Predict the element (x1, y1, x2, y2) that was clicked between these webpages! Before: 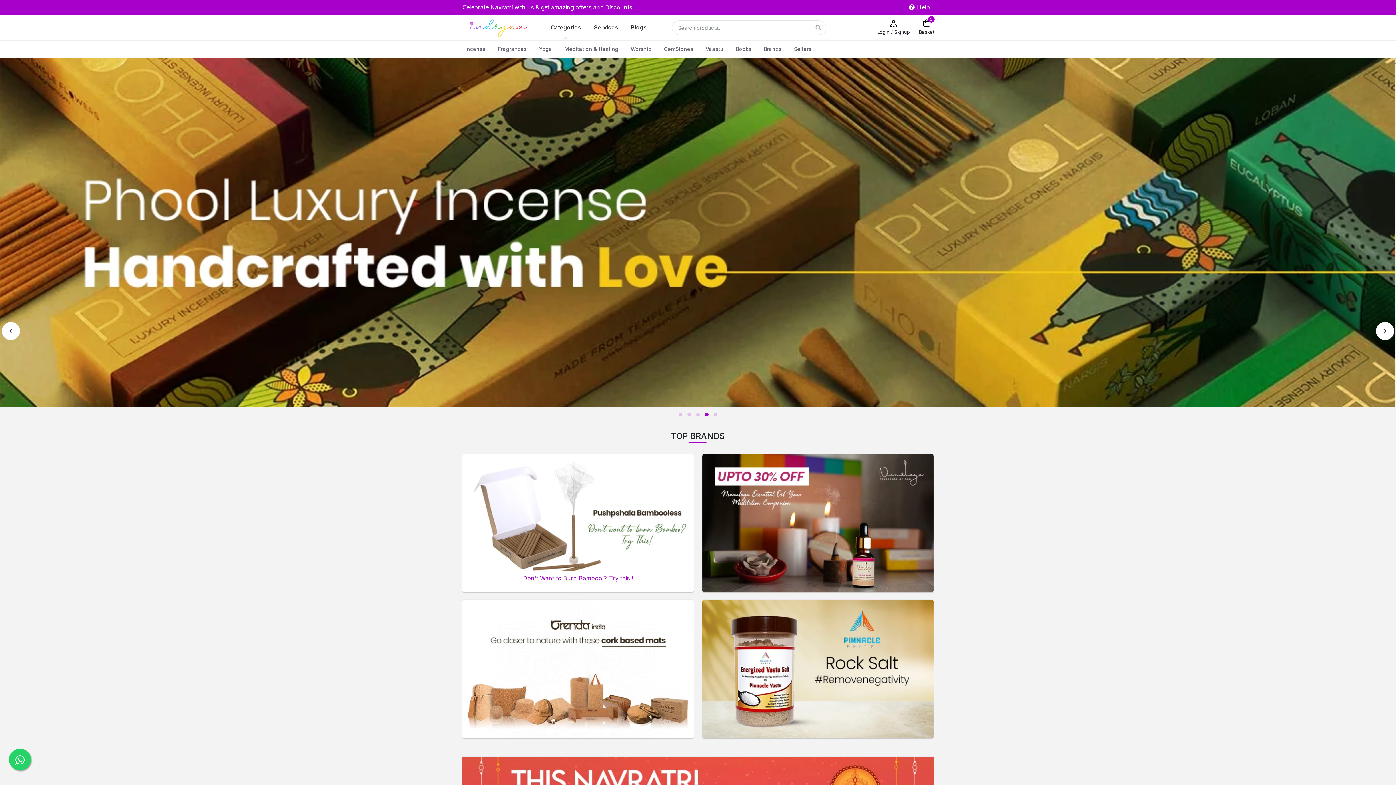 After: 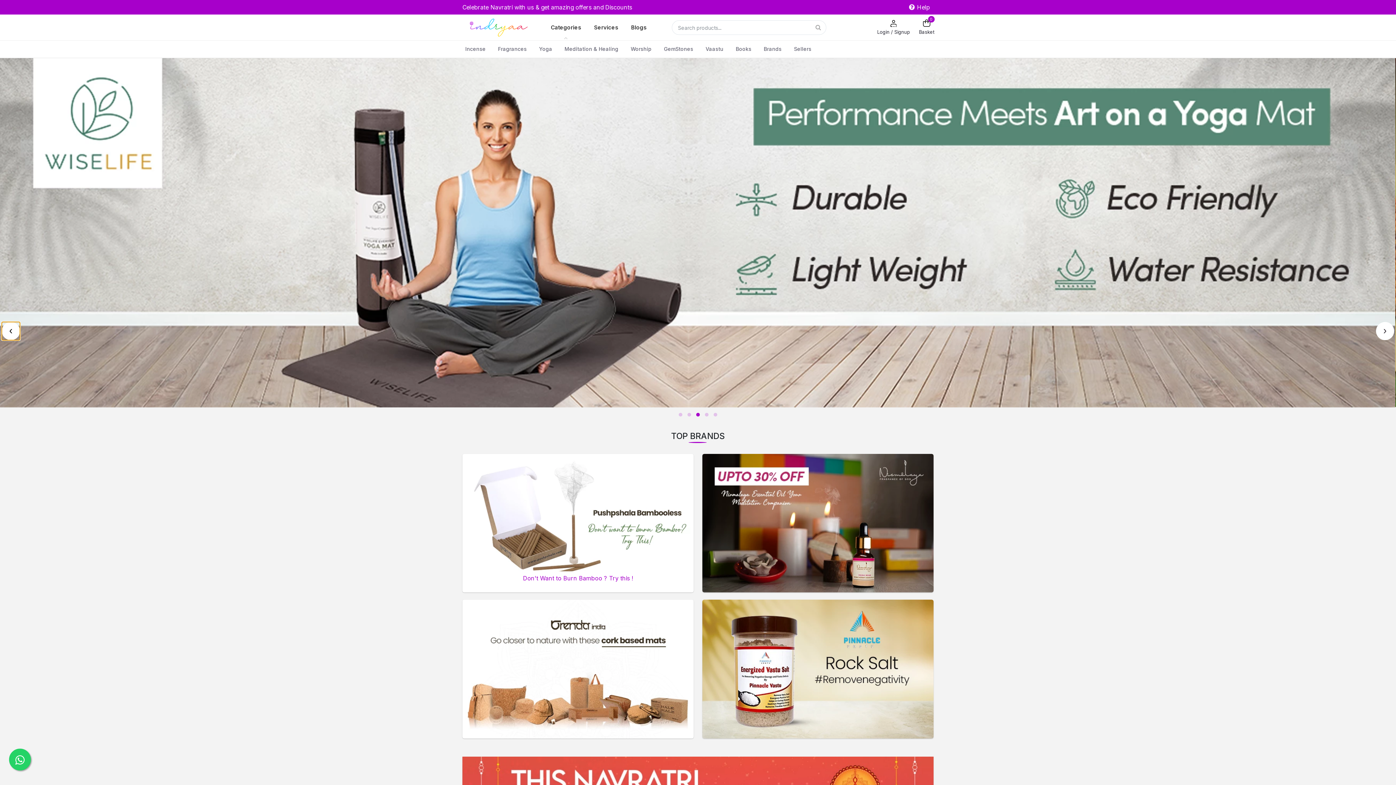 Action: label: ‹ bbox: (1, 322, 20, 340)